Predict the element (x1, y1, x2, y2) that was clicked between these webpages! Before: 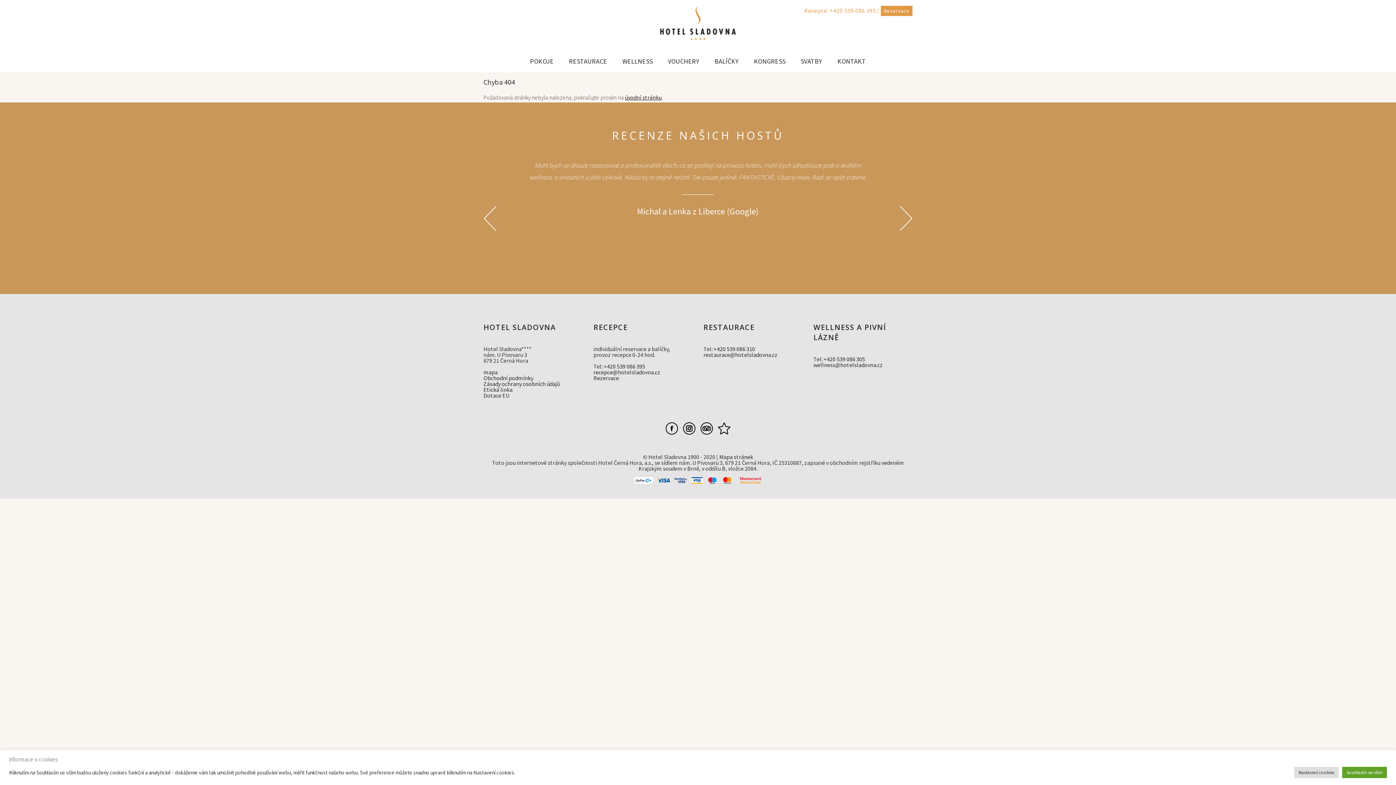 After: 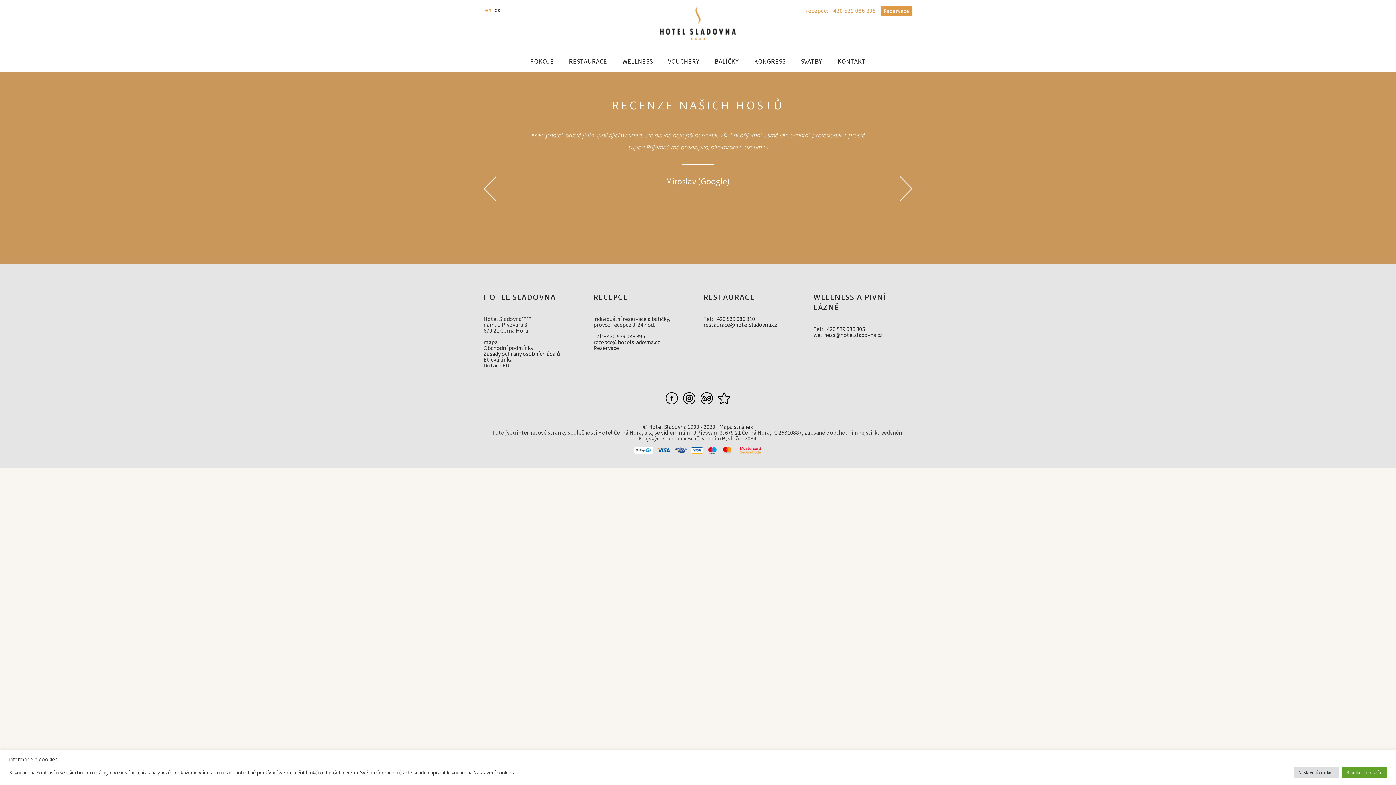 Action: bbox: (880, 5, 912, 16) label: Rezervace